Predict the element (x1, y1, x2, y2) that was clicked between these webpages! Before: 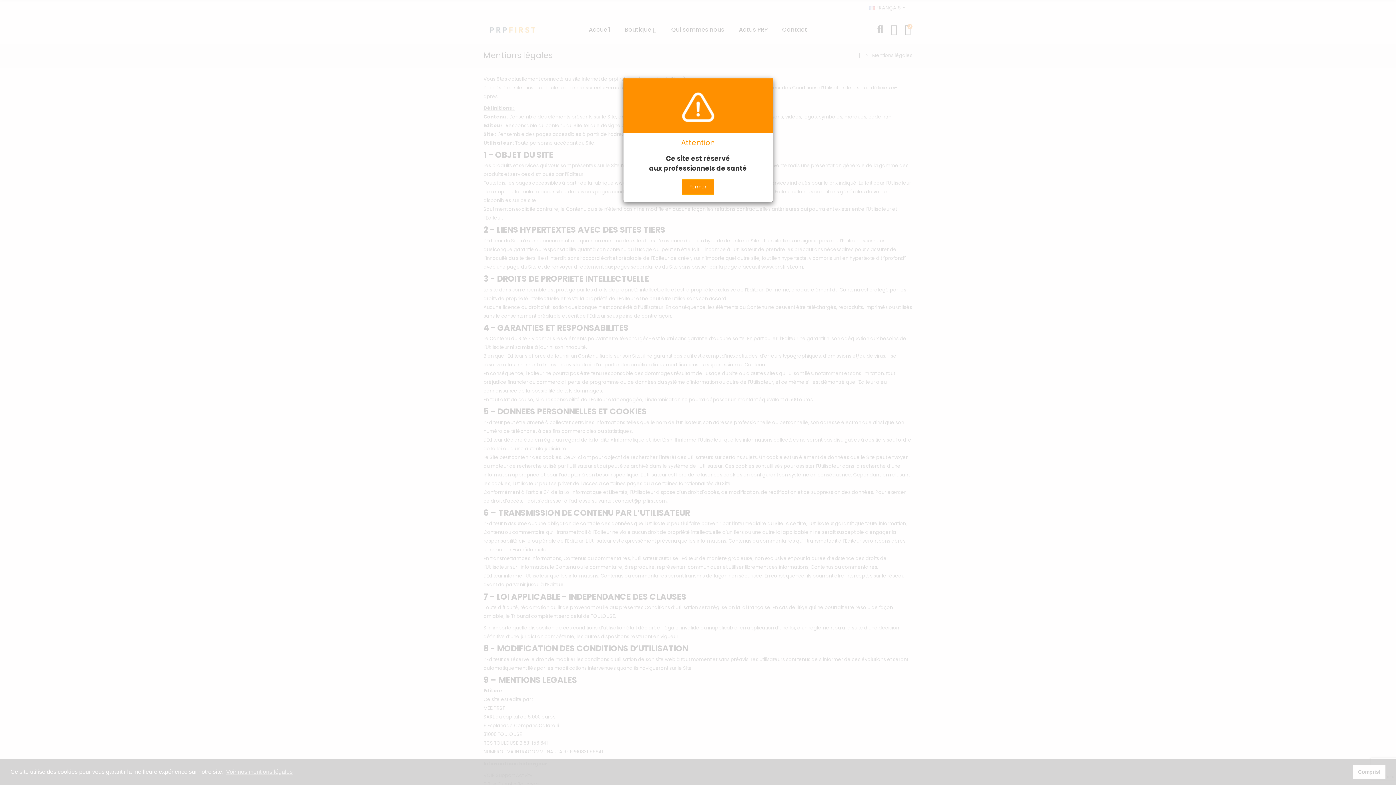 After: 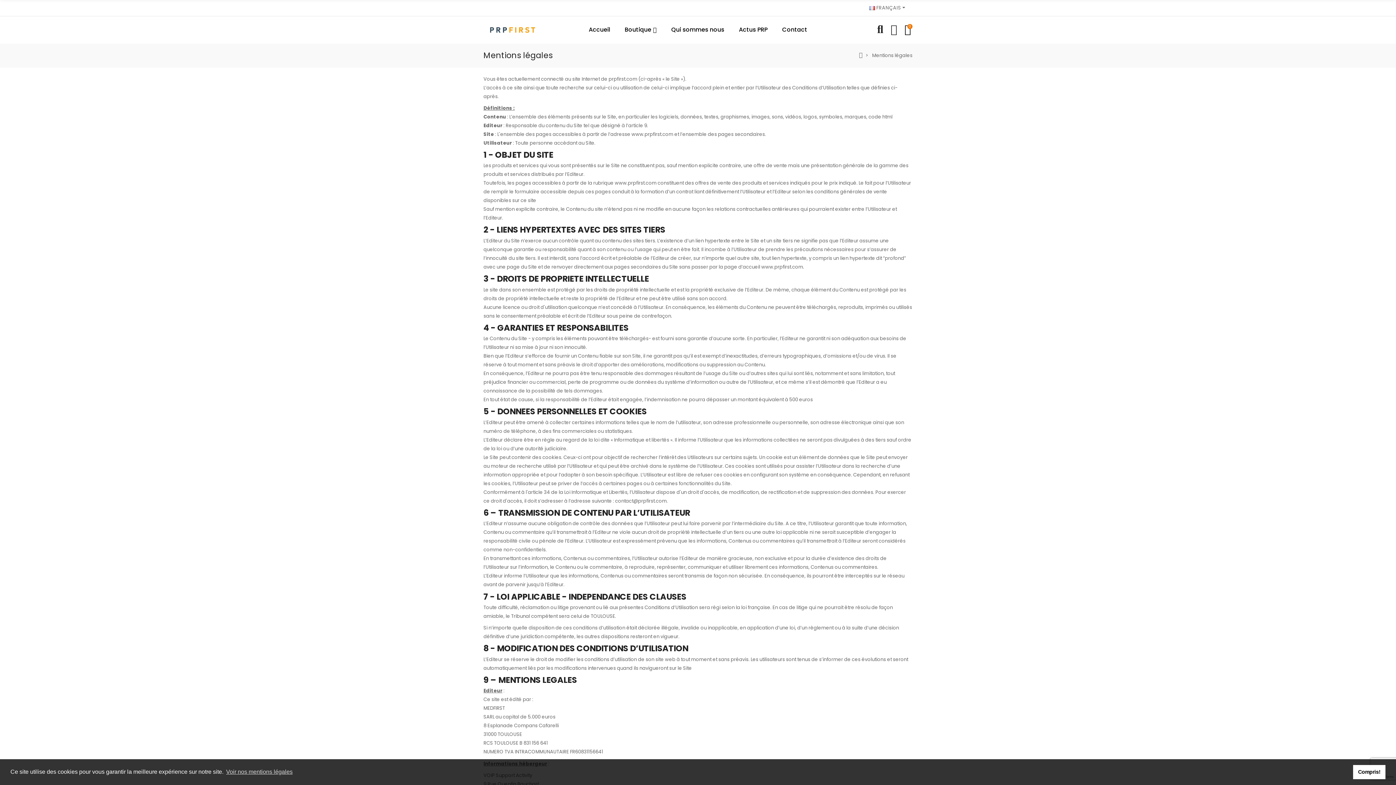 Action: bbox: (682, 179, 714, 194) label: Fermer